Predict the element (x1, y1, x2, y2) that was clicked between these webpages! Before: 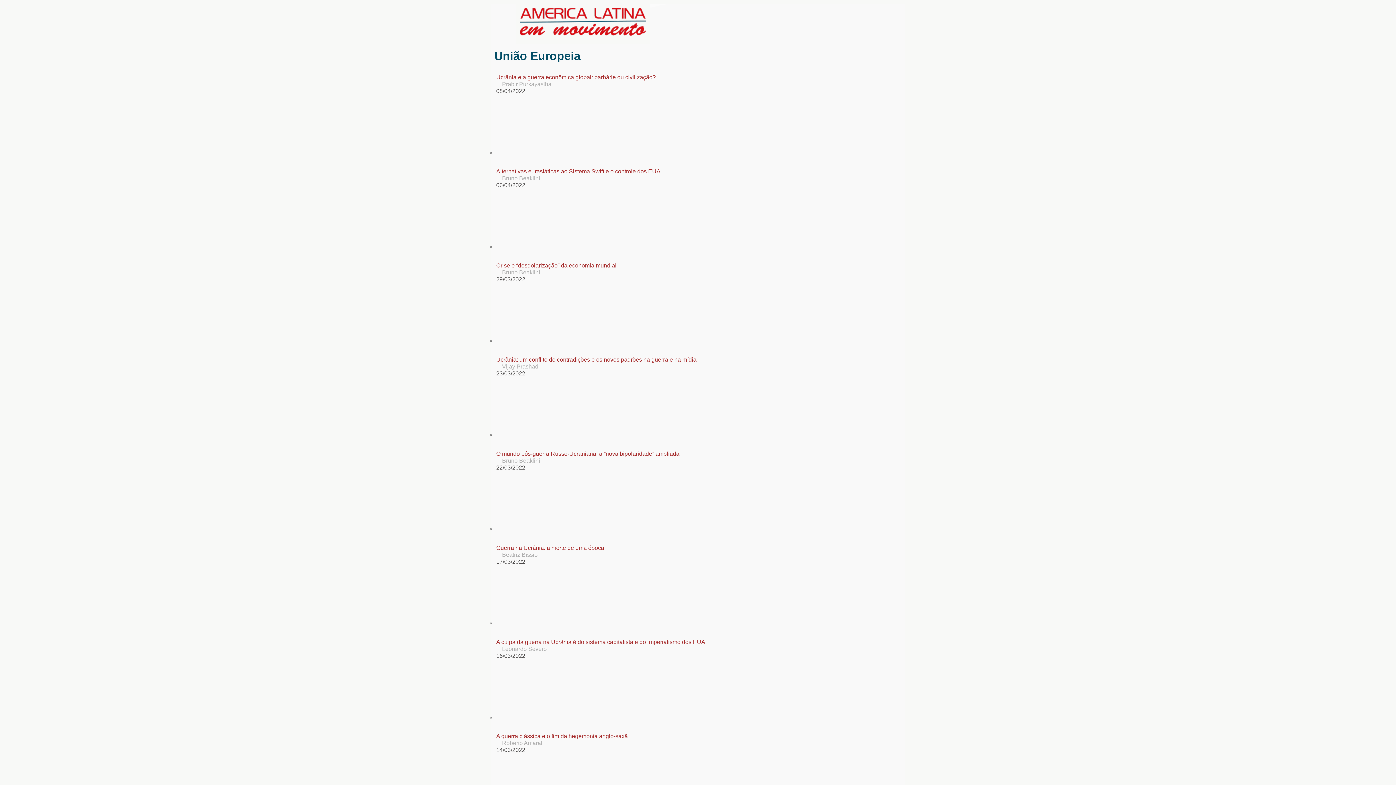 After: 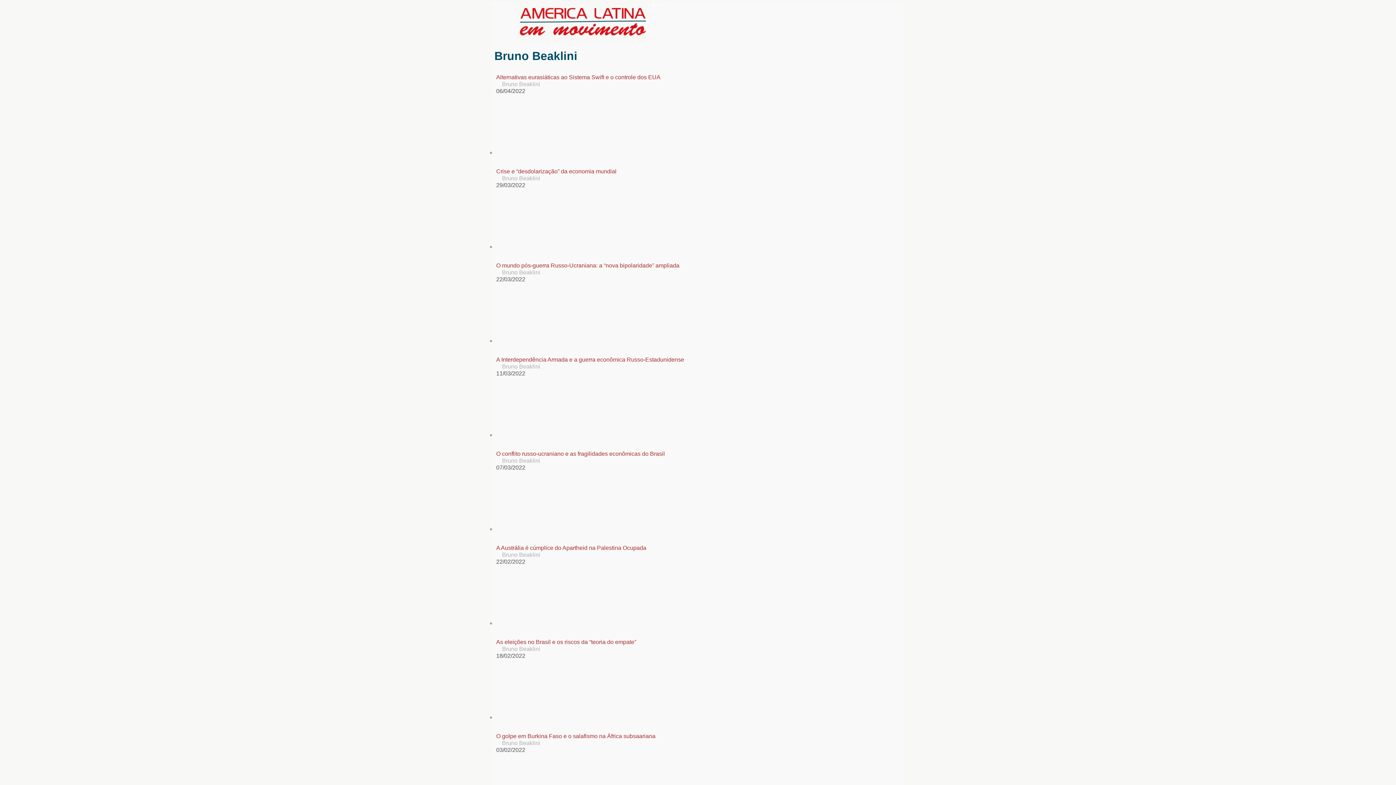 Action: label: Bruno Beaklini bbox: (502, 269, 540, 275)